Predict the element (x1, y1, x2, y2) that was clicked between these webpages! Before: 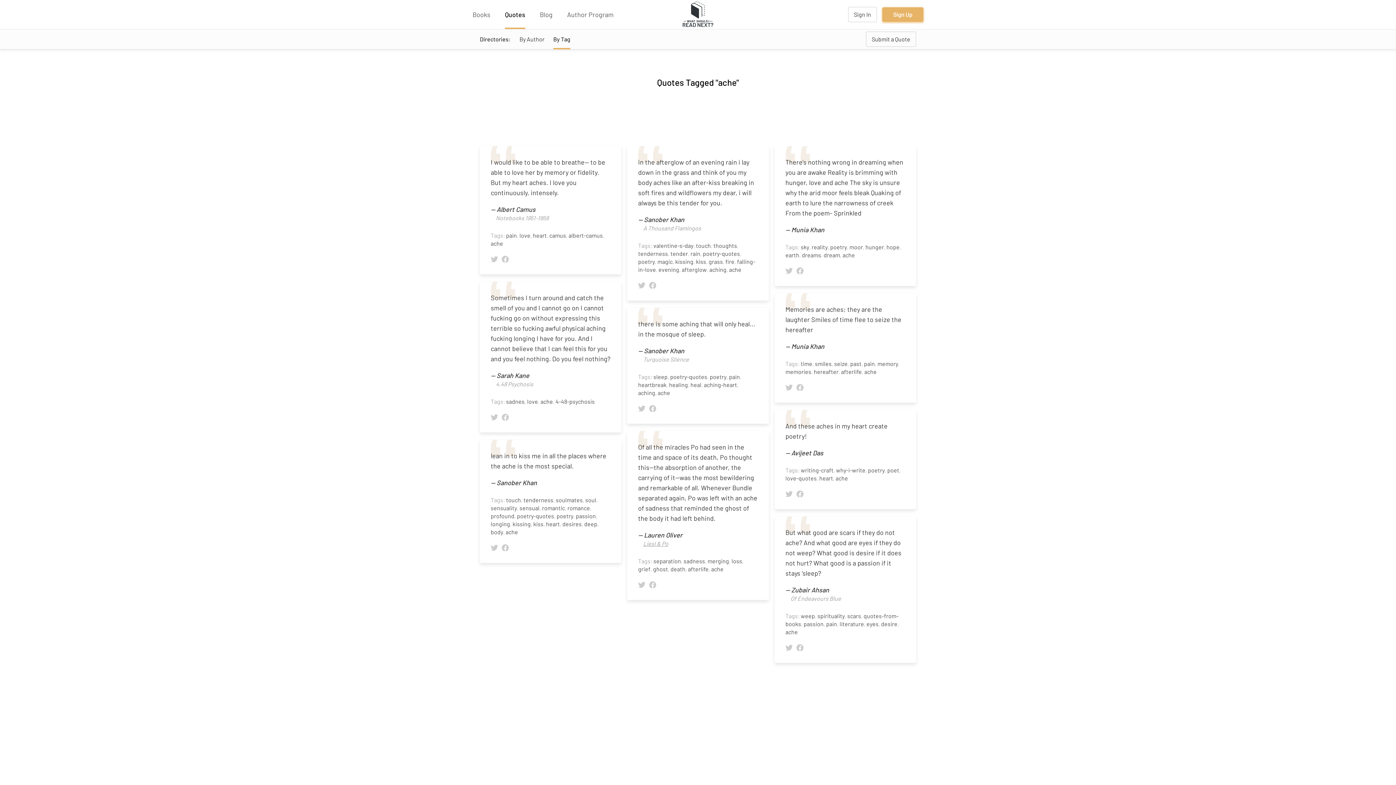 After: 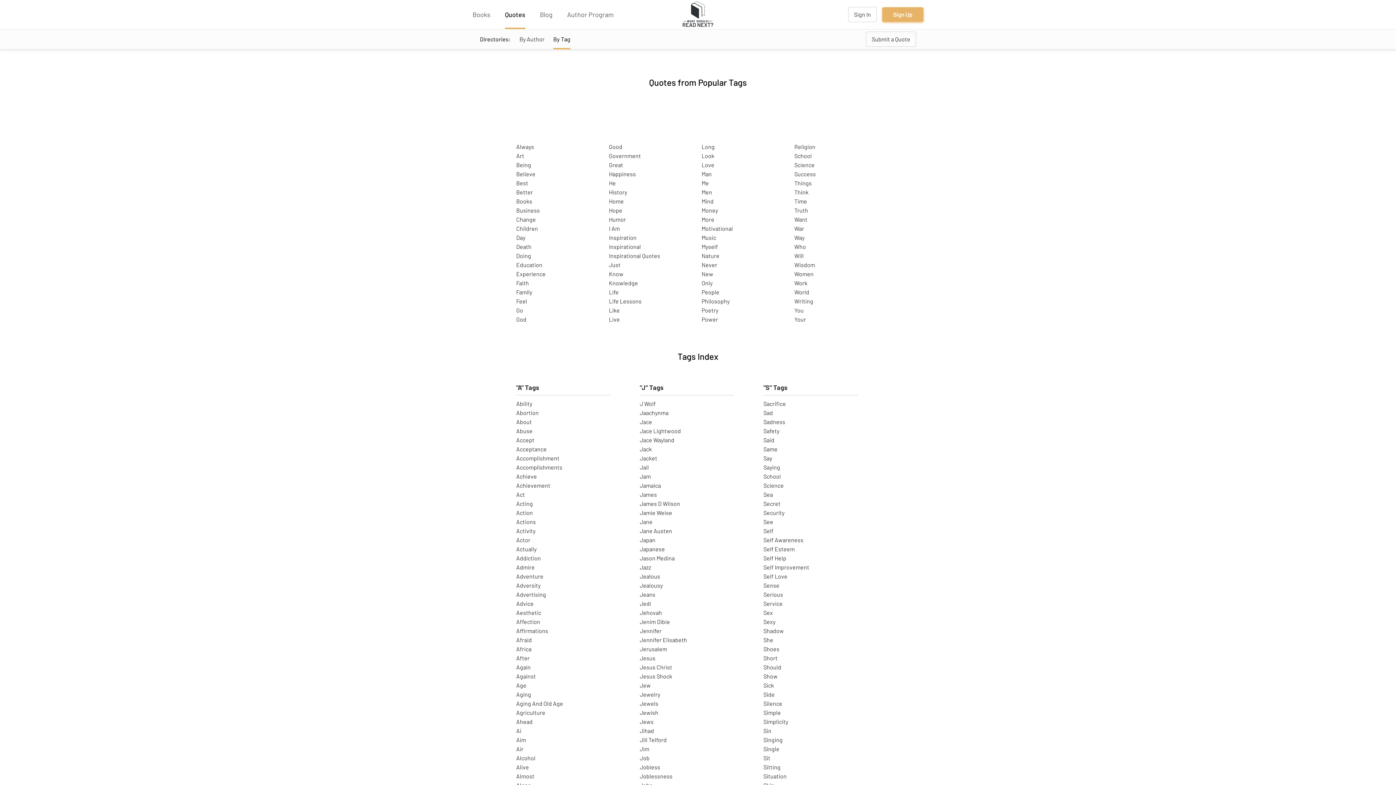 Action: bbox: (553, 35, 570, 42) label: By Tag